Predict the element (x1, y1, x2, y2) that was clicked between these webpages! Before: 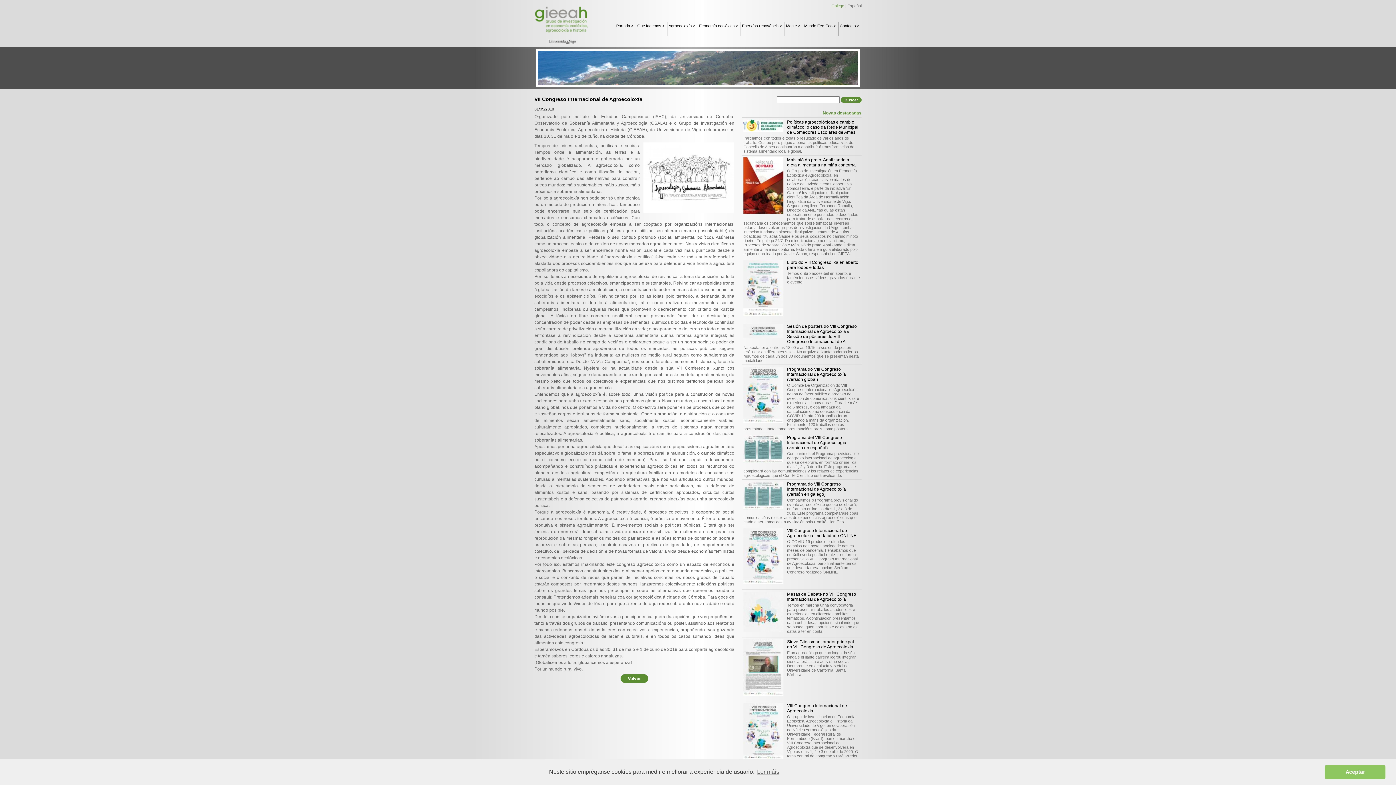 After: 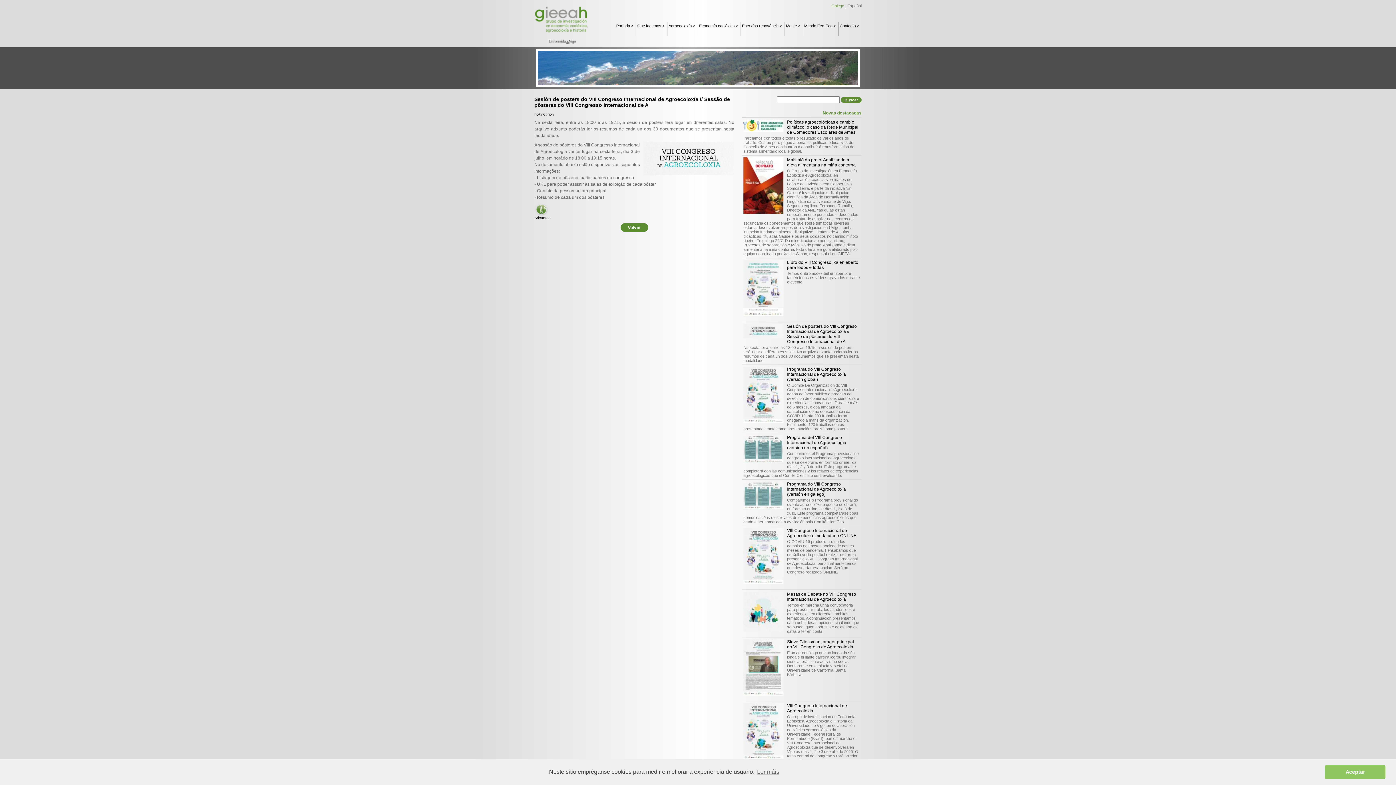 Action: bbox: (787, 324, 857, 344) label: Sesión de posters do VIII Congreso Internacional de Agroecoloxía // Sessão de pôsteres do VIII Congresso Internacional de A